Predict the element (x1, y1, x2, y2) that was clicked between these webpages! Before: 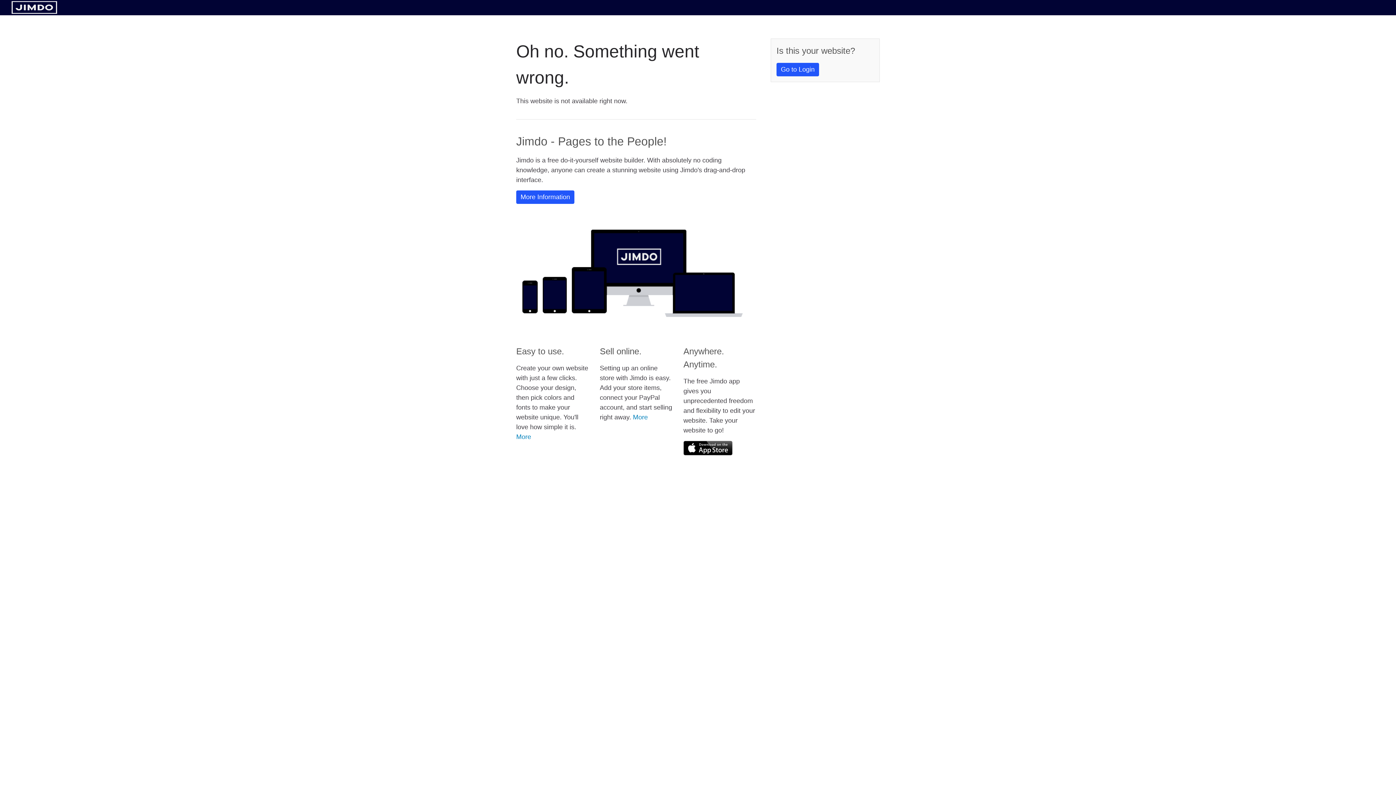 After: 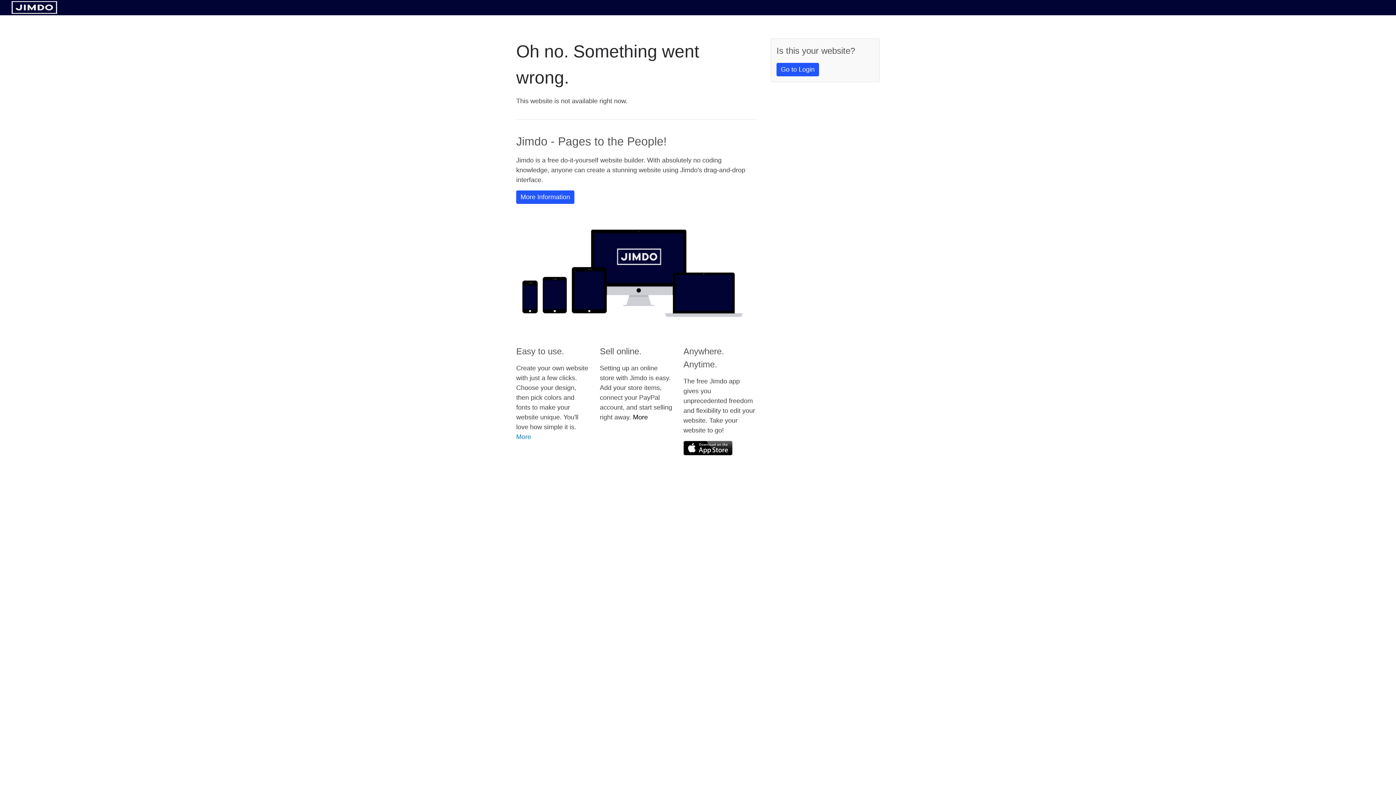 Action: bbox: (633, 413, 648, 421) label: More